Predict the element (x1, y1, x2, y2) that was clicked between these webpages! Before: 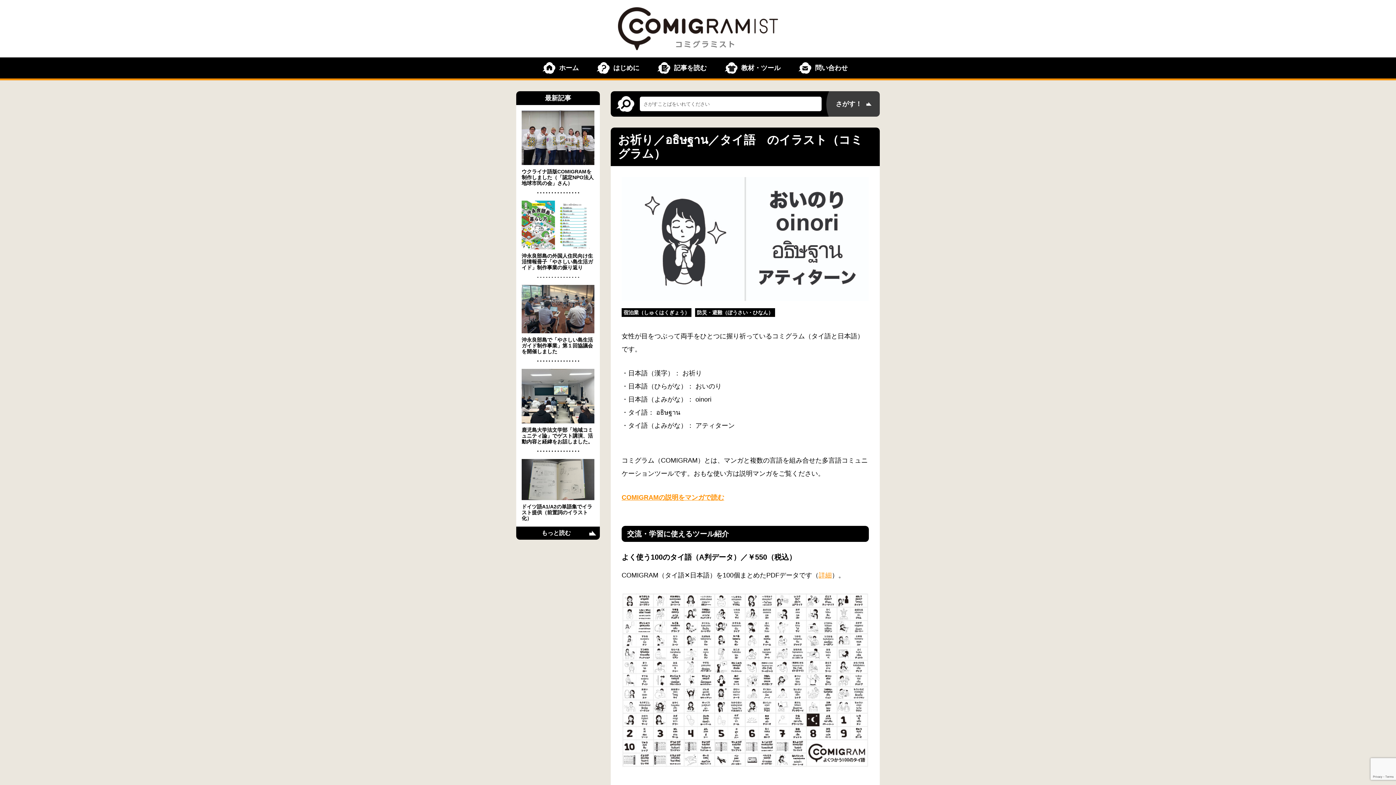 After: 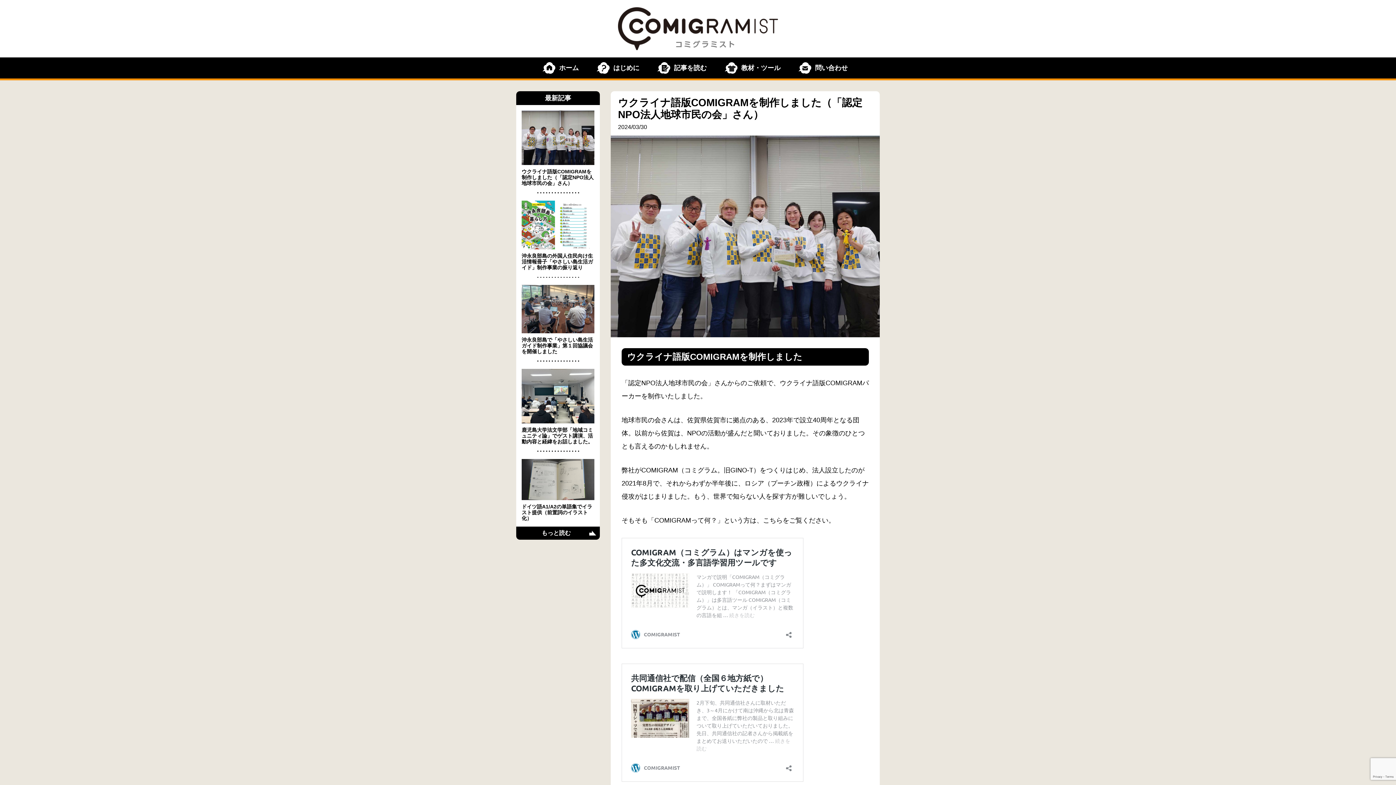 Action: bbox: (521, 110, 594, 186) label: ウクライナ語版COMIGRAMを制作しました（「認定NPO法人地球市民の会」さん）